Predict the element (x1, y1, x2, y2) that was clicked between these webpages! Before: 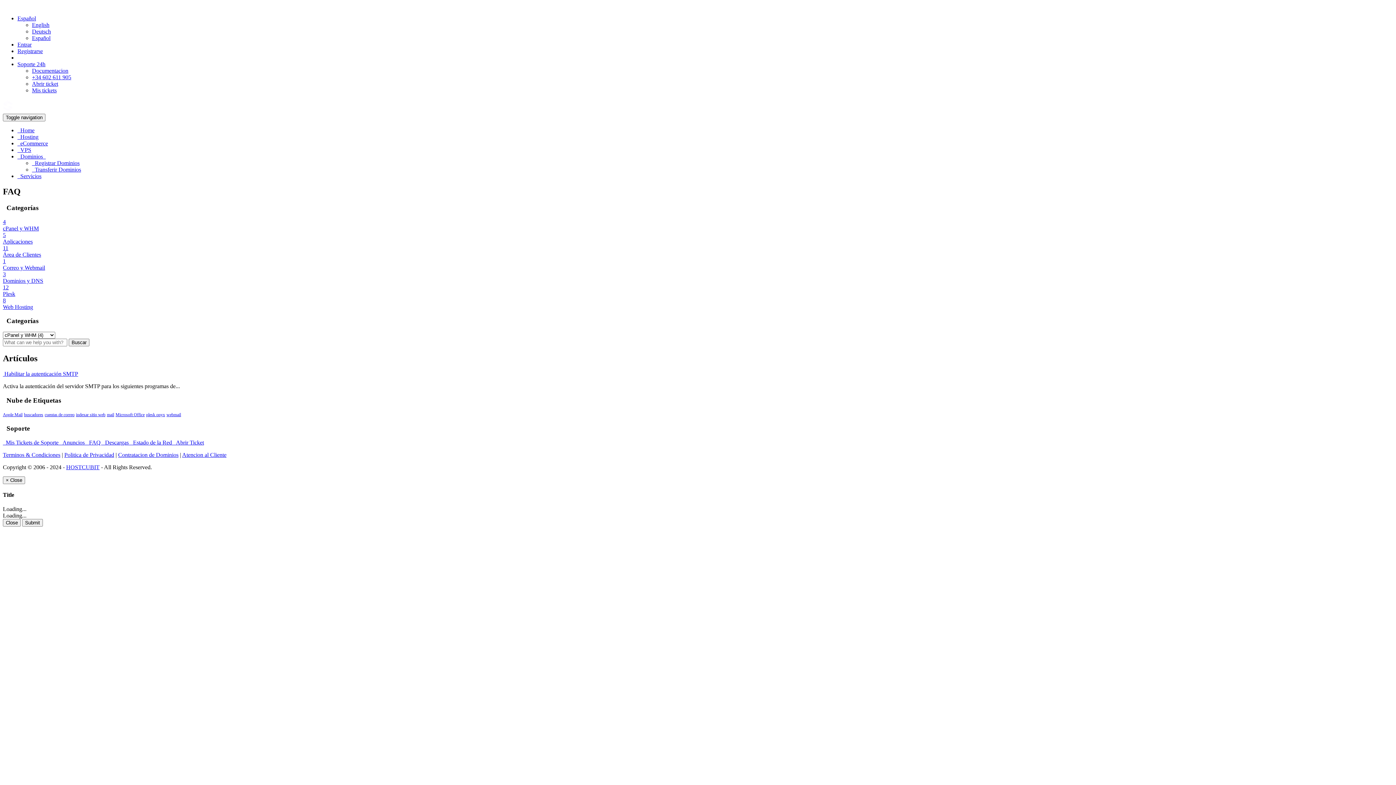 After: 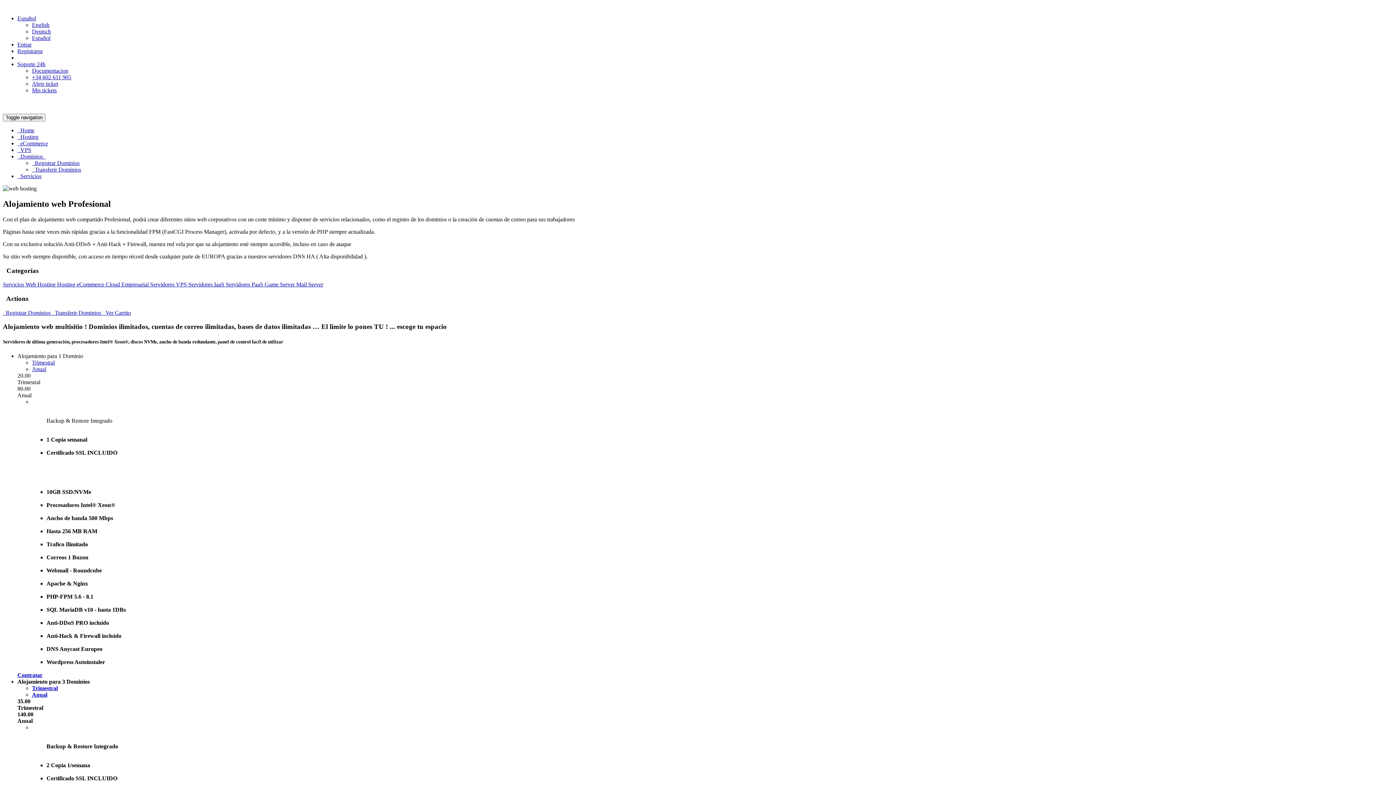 Action: label:   Hosting bbox: (17, 133, 38, 140)